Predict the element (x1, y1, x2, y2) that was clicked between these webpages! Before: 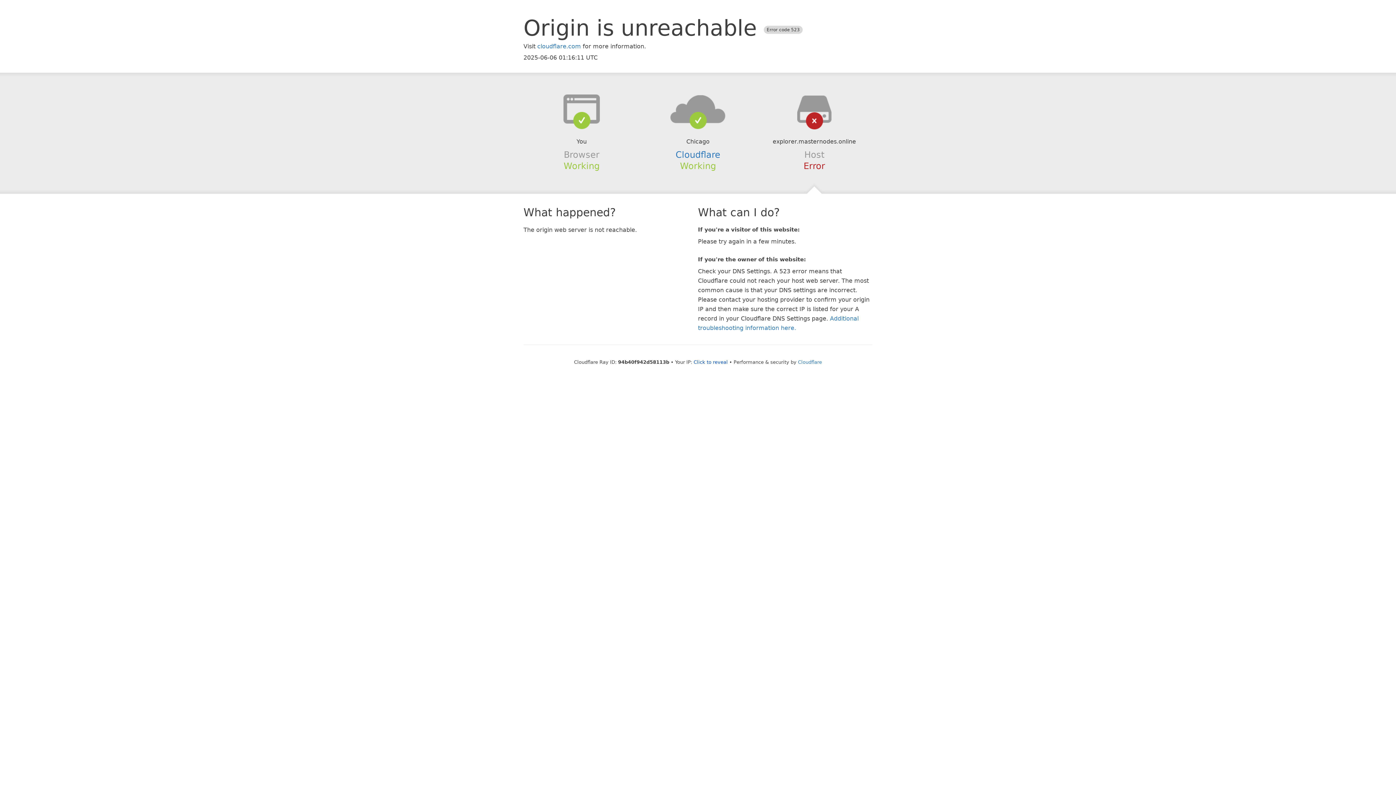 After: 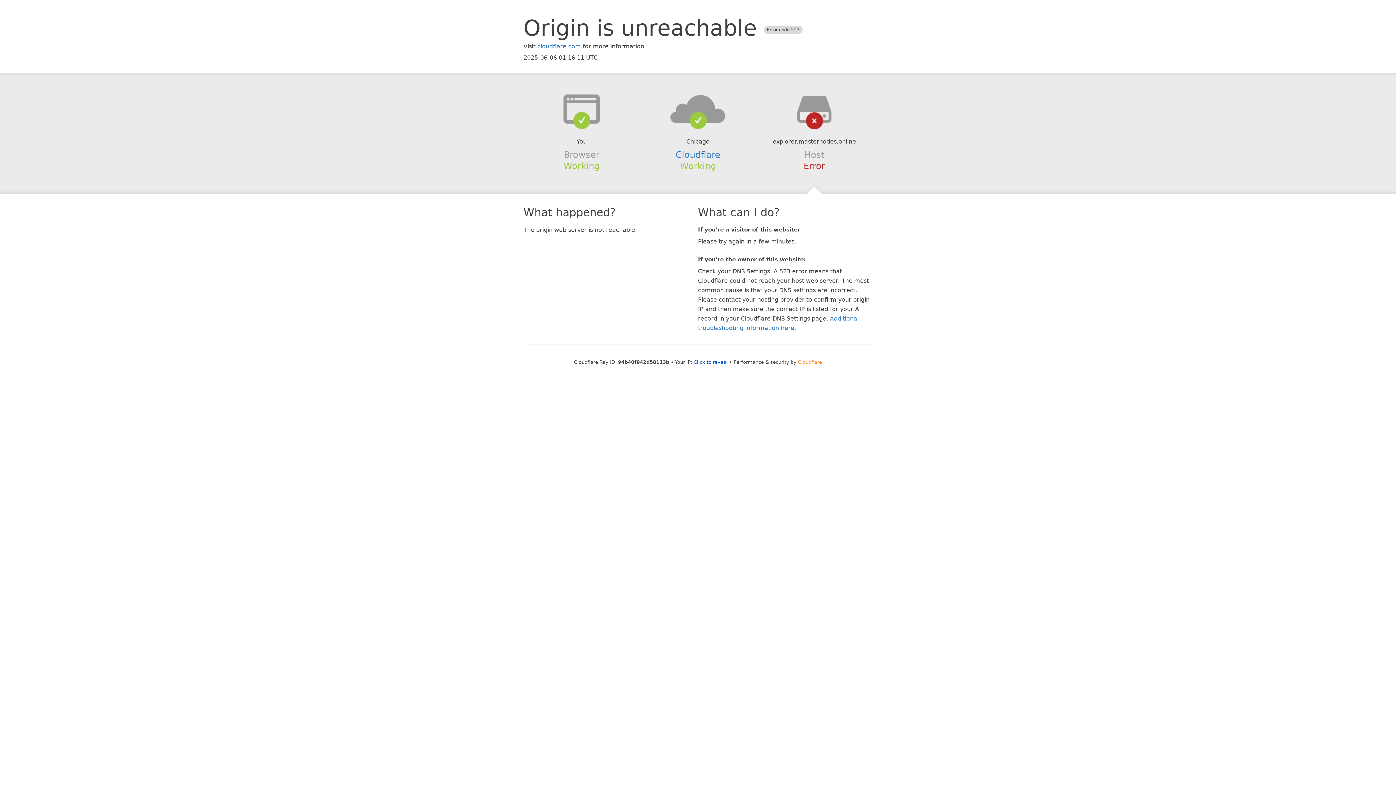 Action: label: Cloudflare bbox: (798, 359, 822, 364)